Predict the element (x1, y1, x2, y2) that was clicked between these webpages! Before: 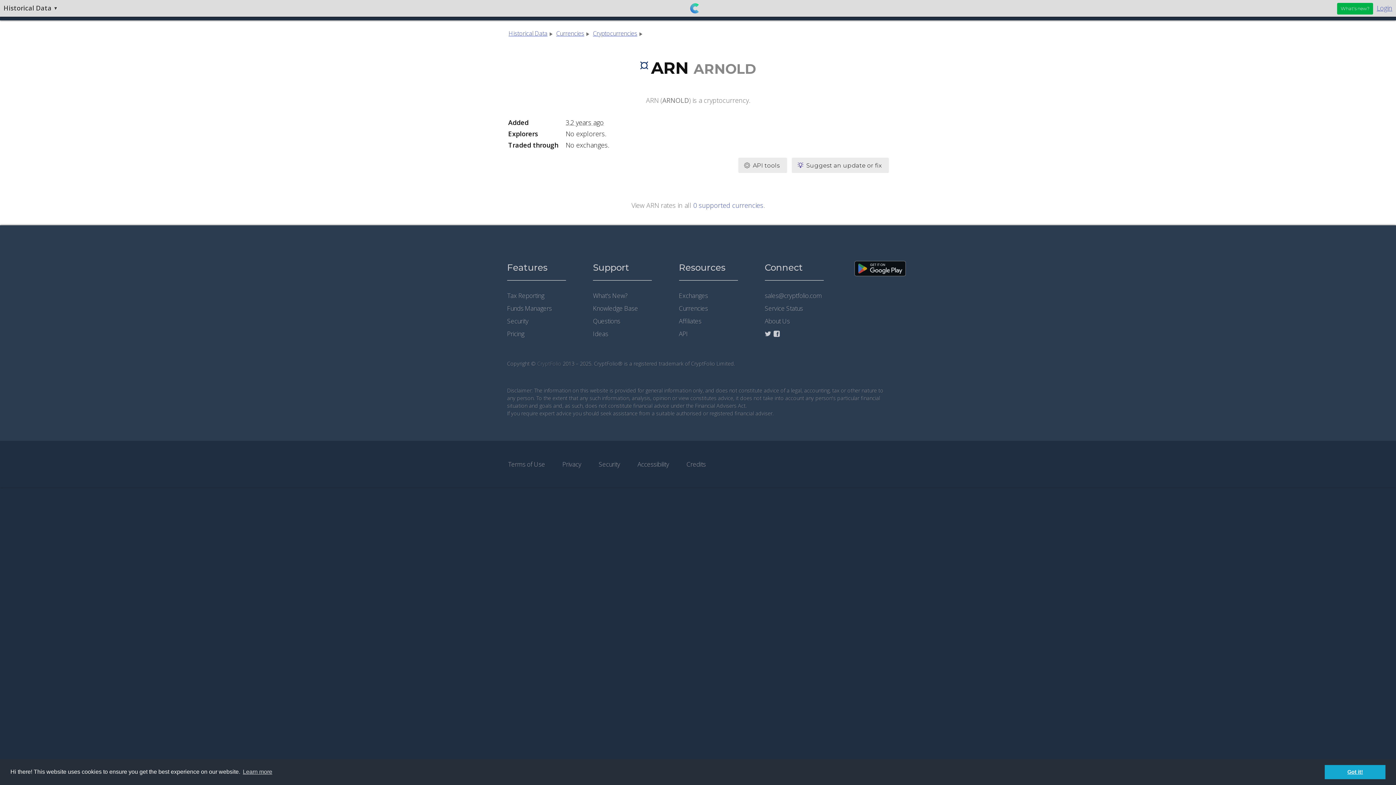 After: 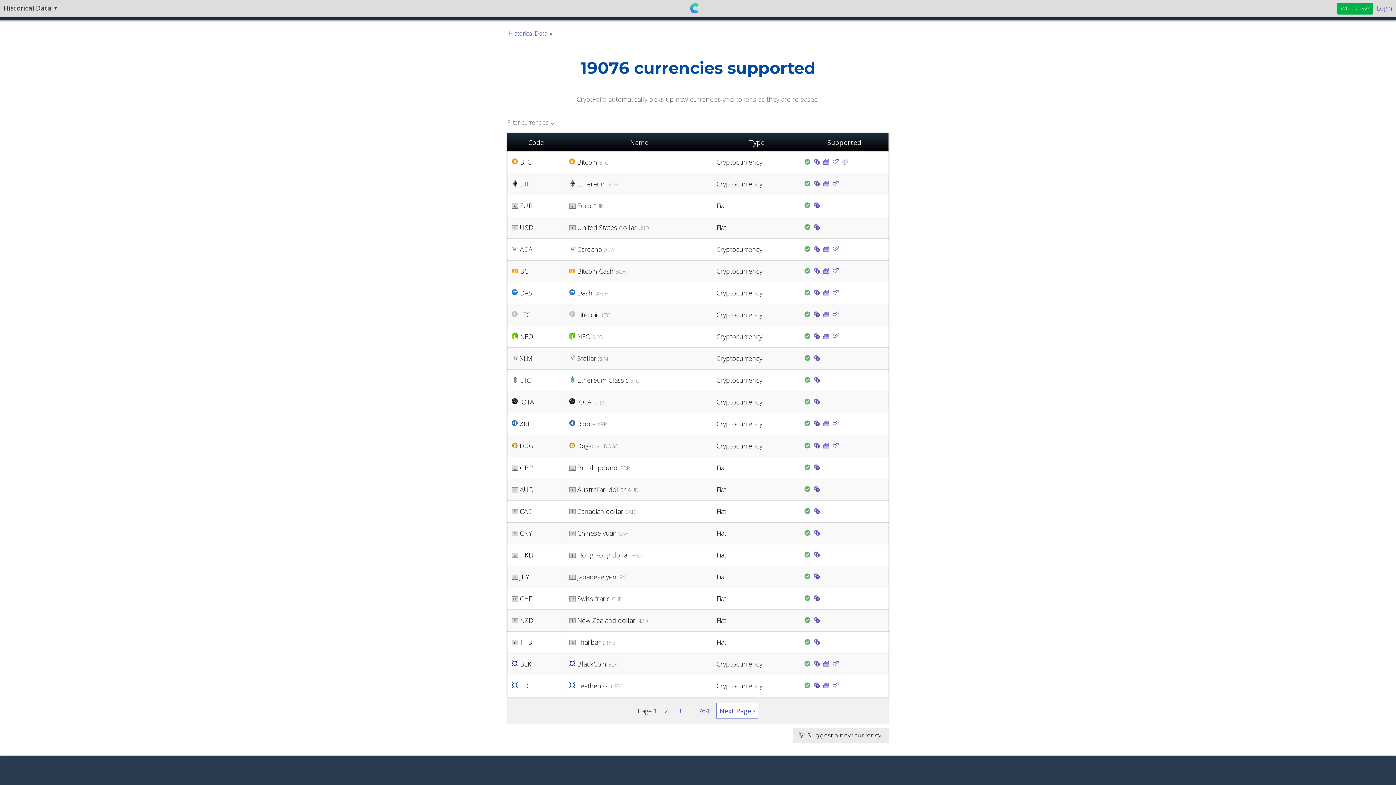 Action: label: Currencies bbox: (556, 29, 584, 37)